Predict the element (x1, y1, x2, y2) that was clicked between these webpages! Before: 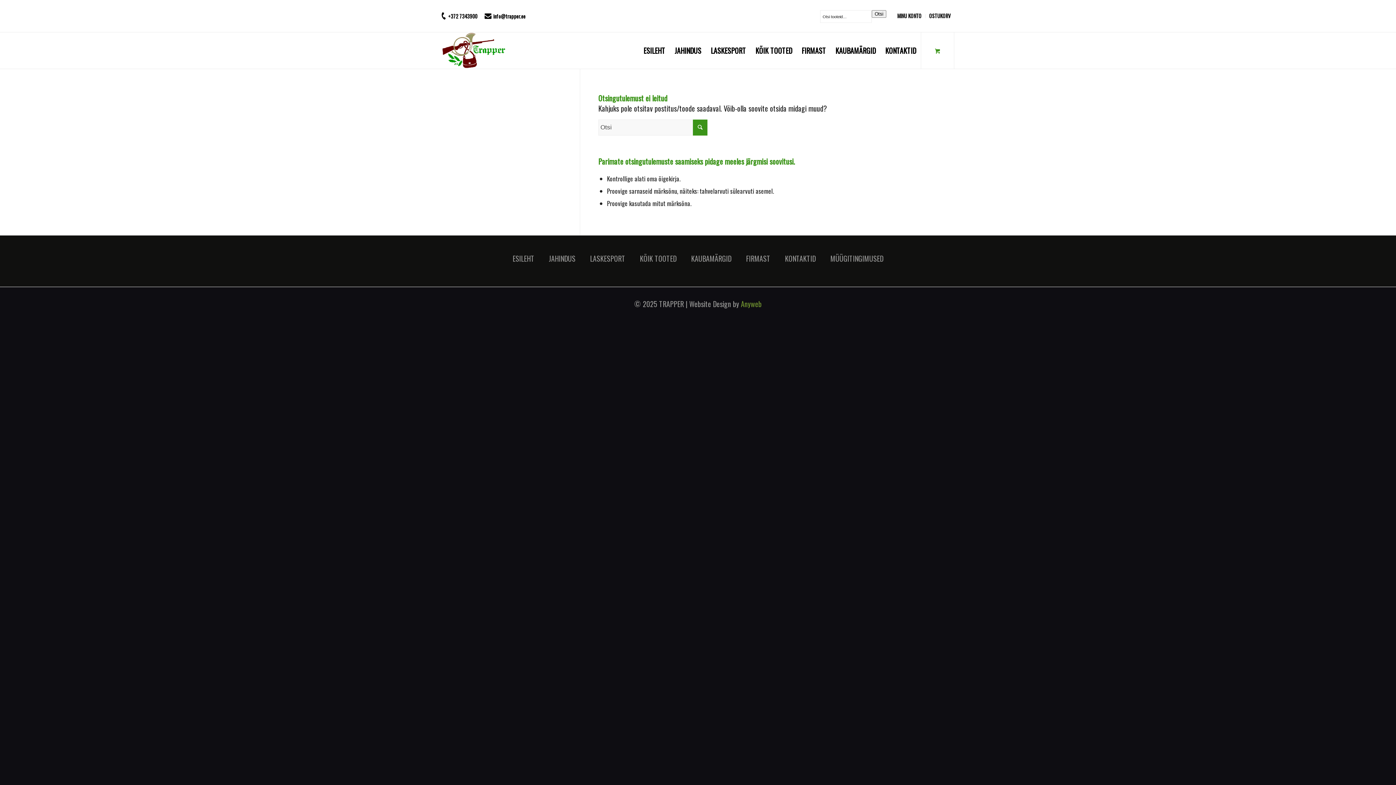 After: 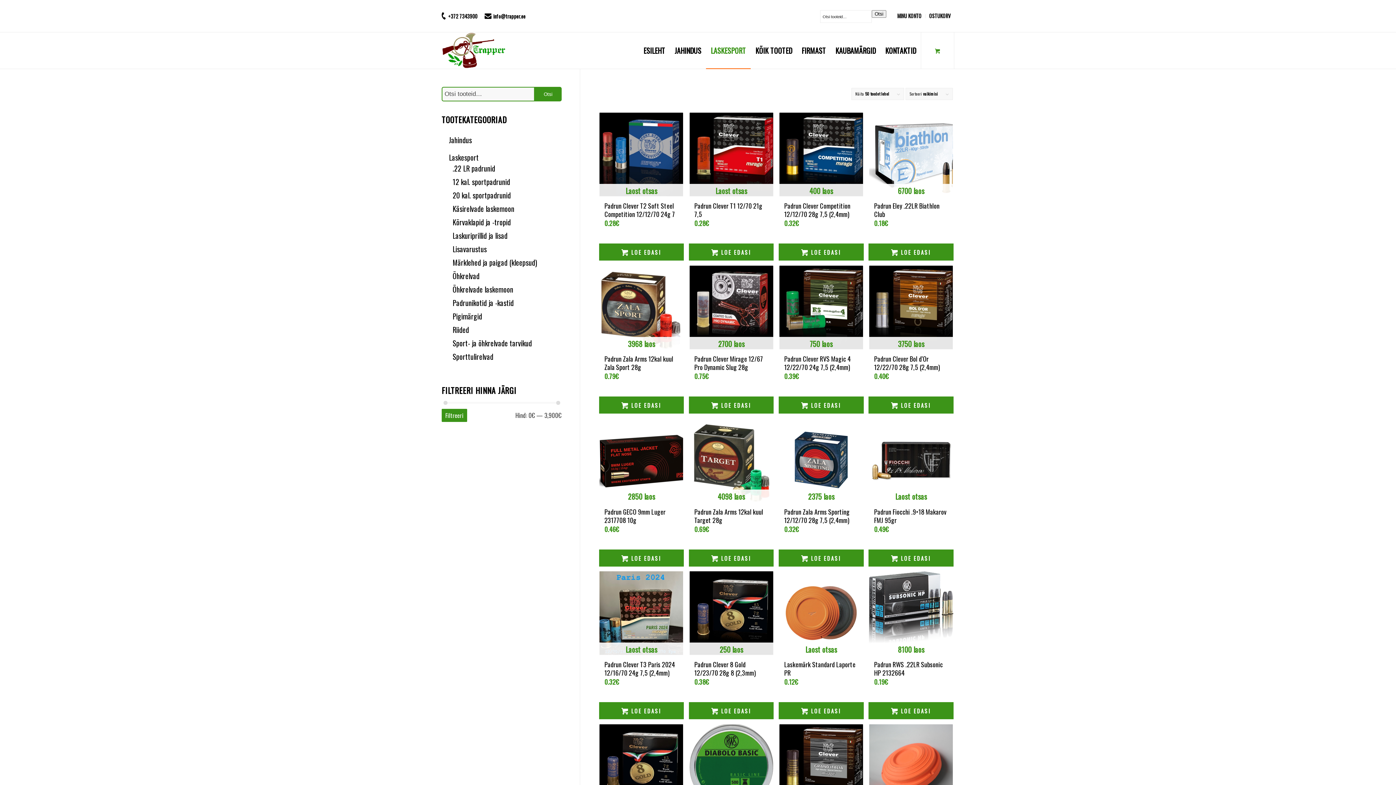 Action: label: LASKESPORT bbox: (590, 252, 625, 265)